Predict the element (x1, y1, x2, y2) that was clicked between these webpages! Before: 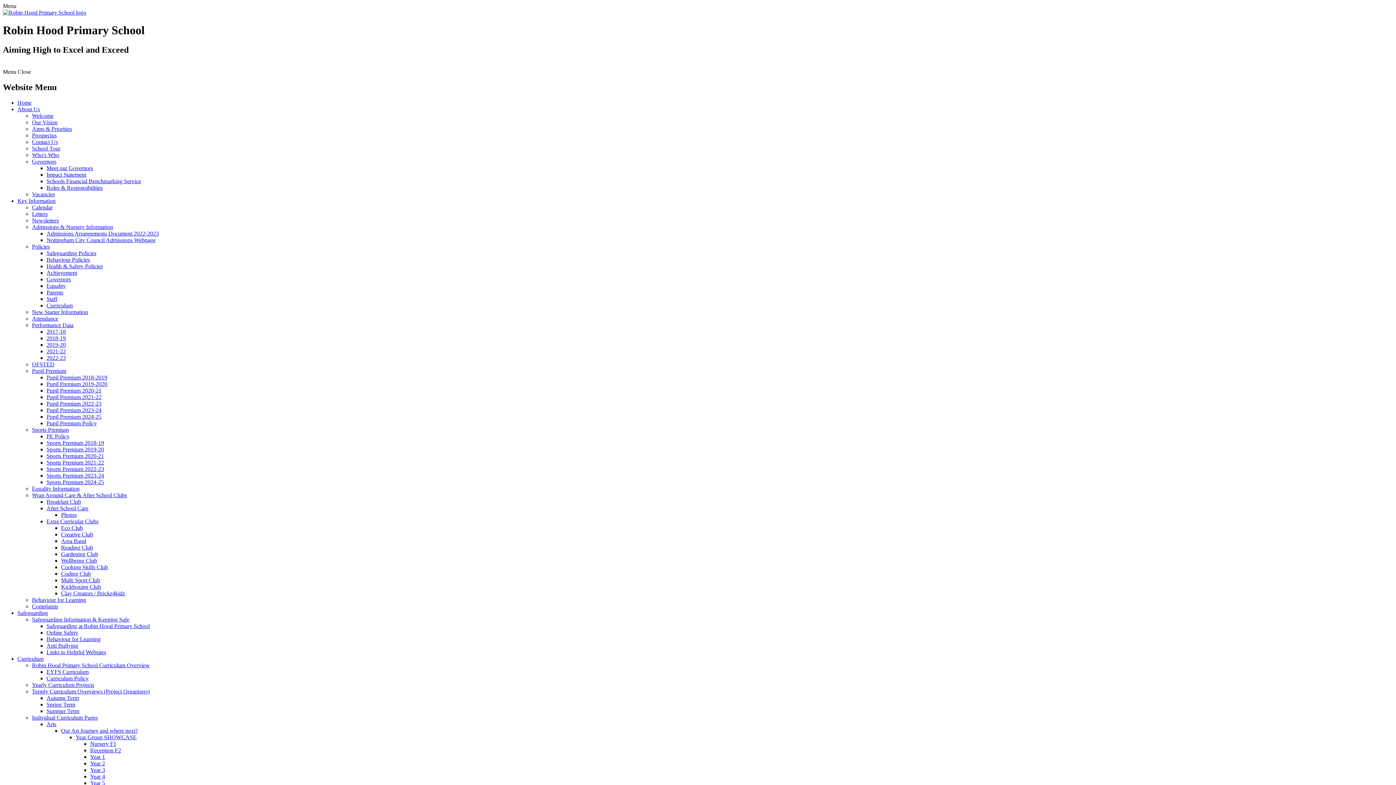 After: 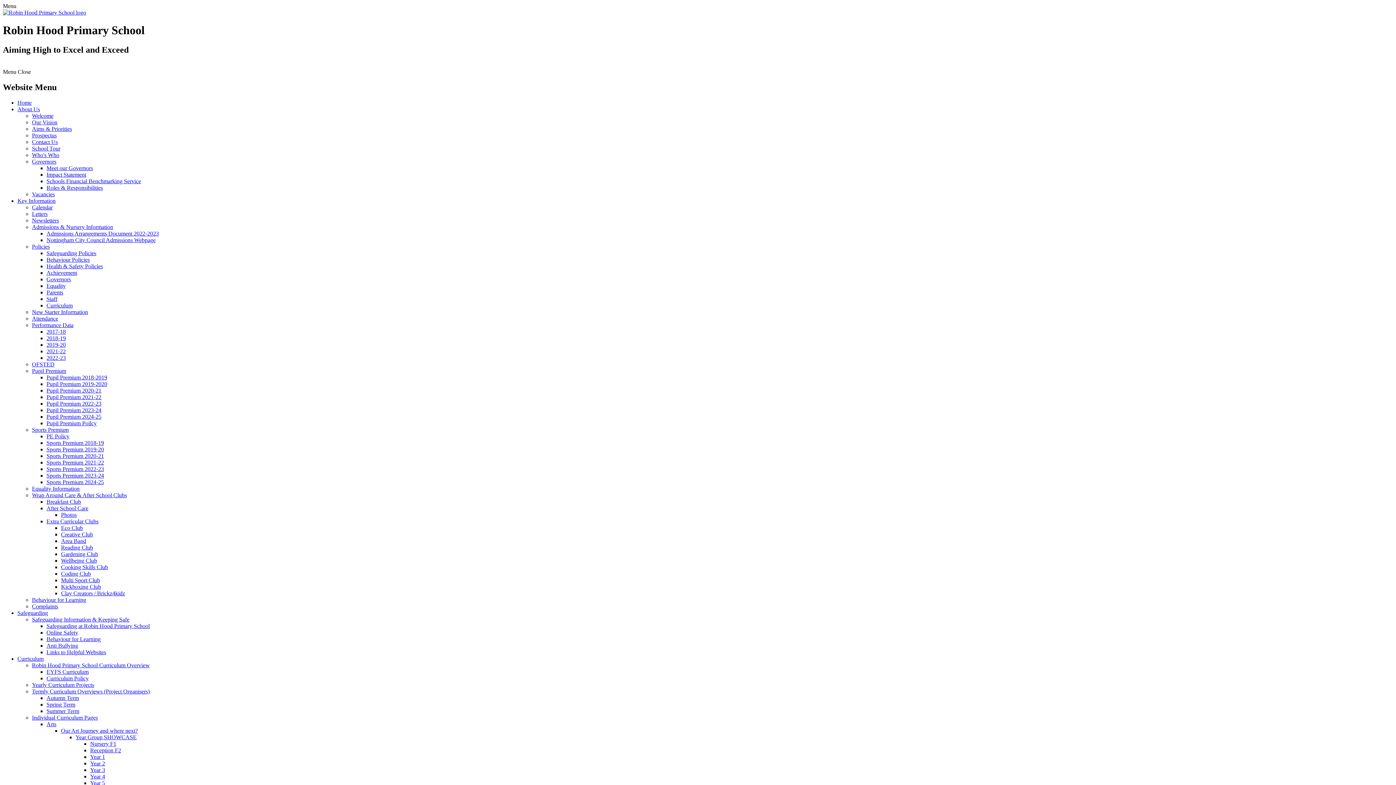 Action: label: 2018-19 bbox: (46, 335, 65, 341)